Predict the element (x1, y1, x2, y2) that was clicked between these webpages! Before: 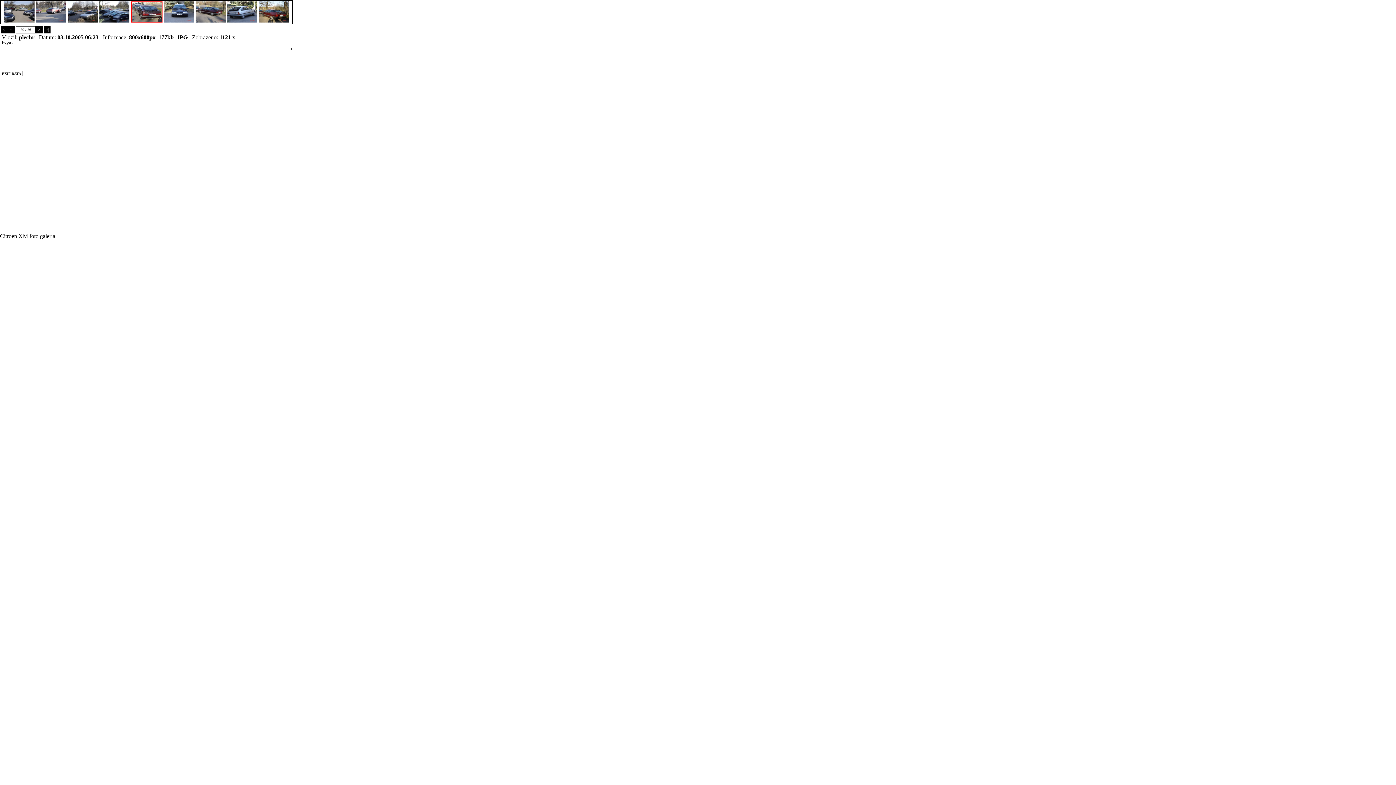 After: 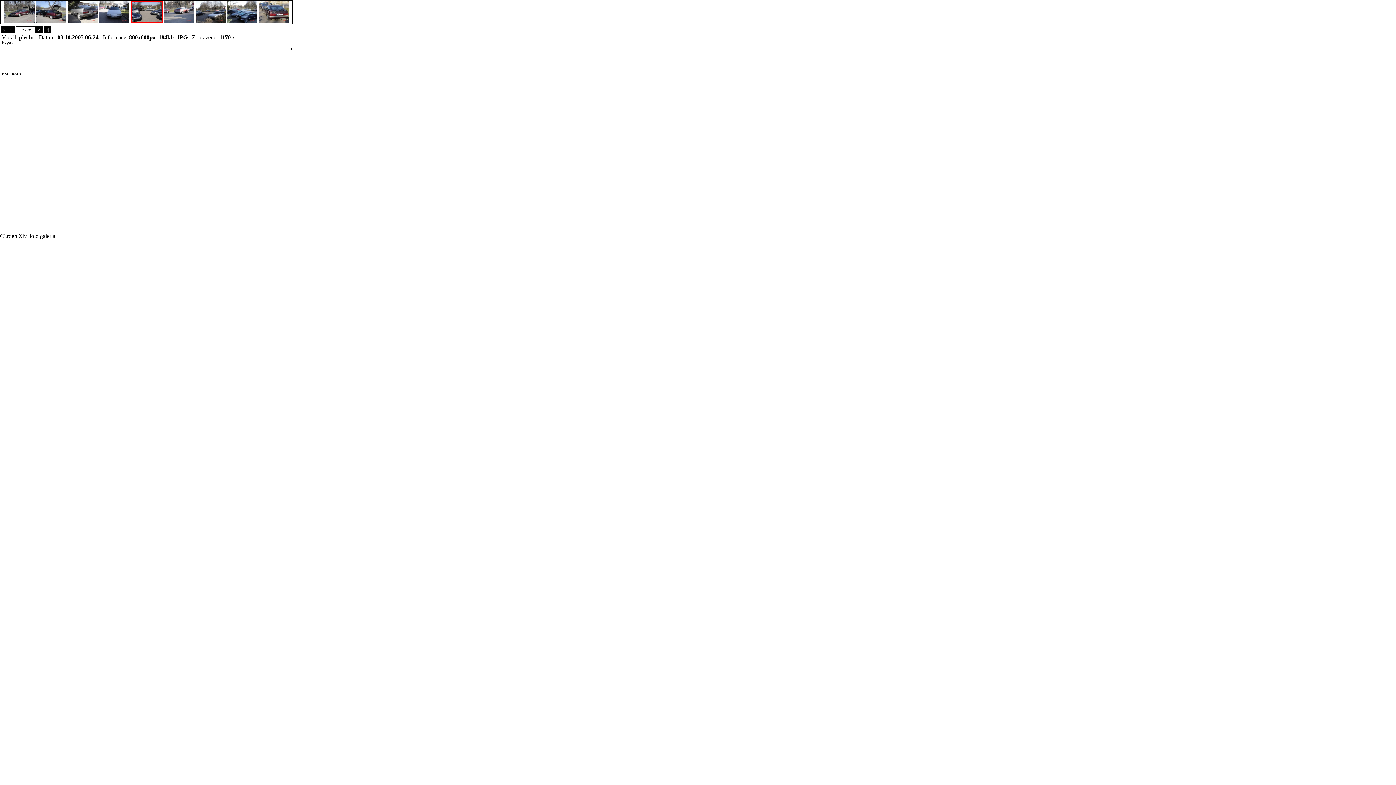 Action: bbox: (3, 16, 35, 24)